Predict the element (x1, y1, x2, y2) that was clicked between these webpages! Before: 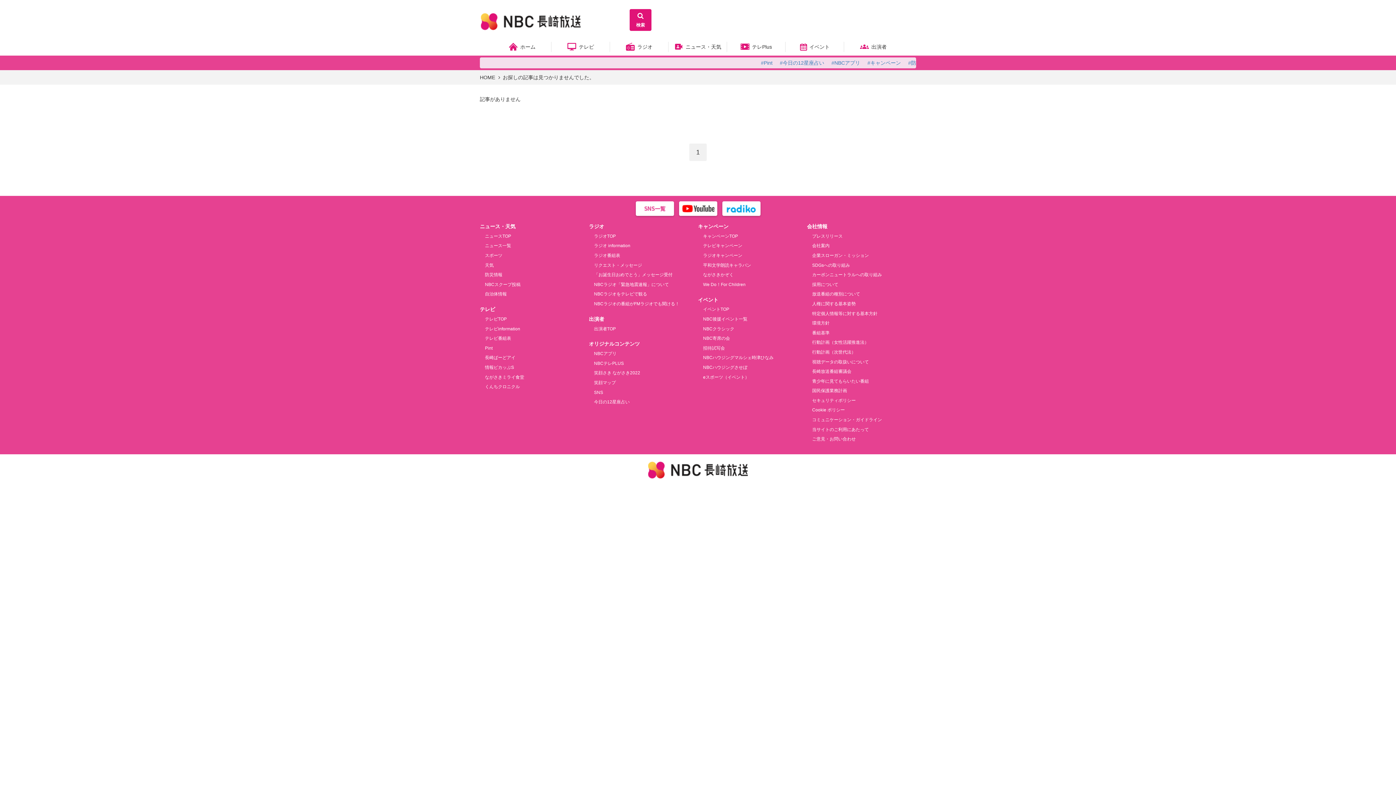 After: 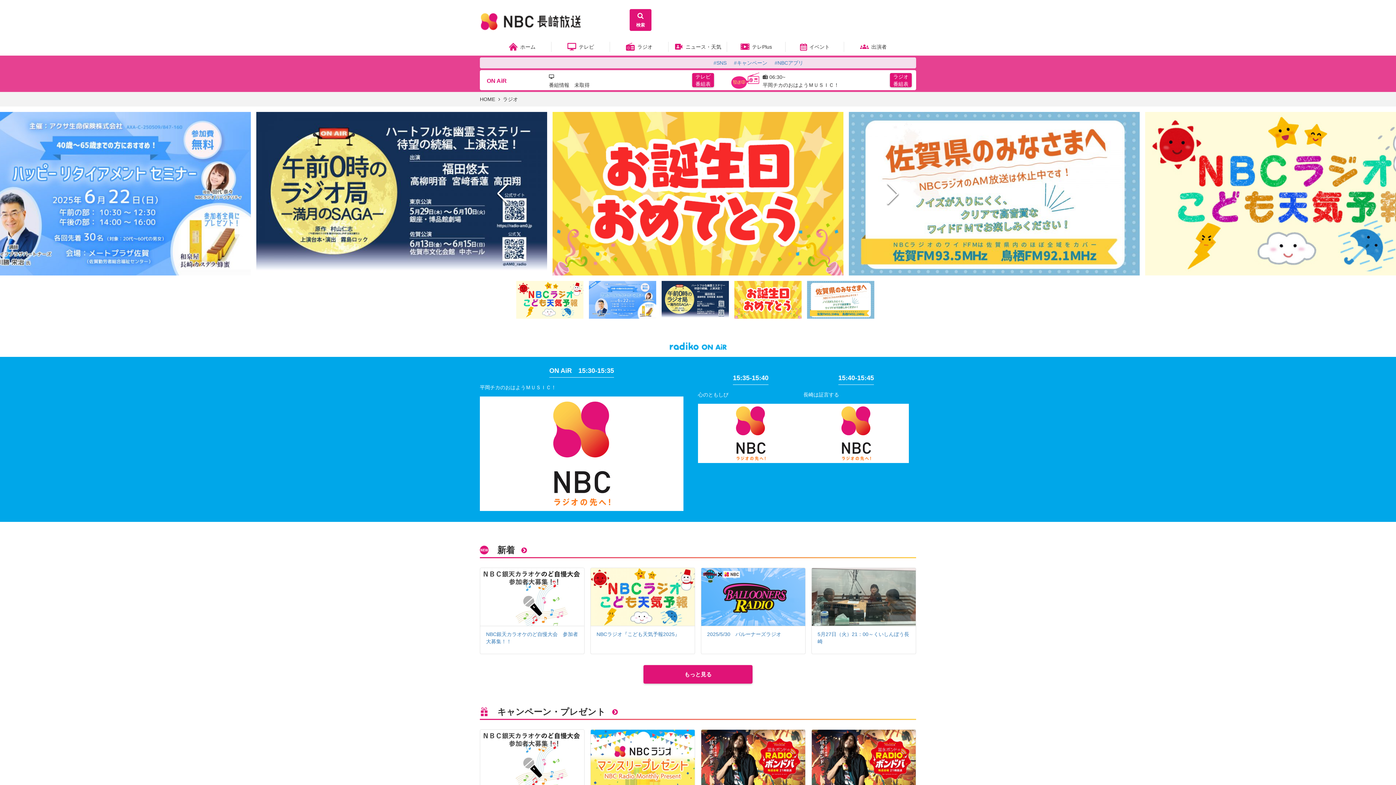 Action: label: ラジオTOP bbox: (594, 232, 688, 240)